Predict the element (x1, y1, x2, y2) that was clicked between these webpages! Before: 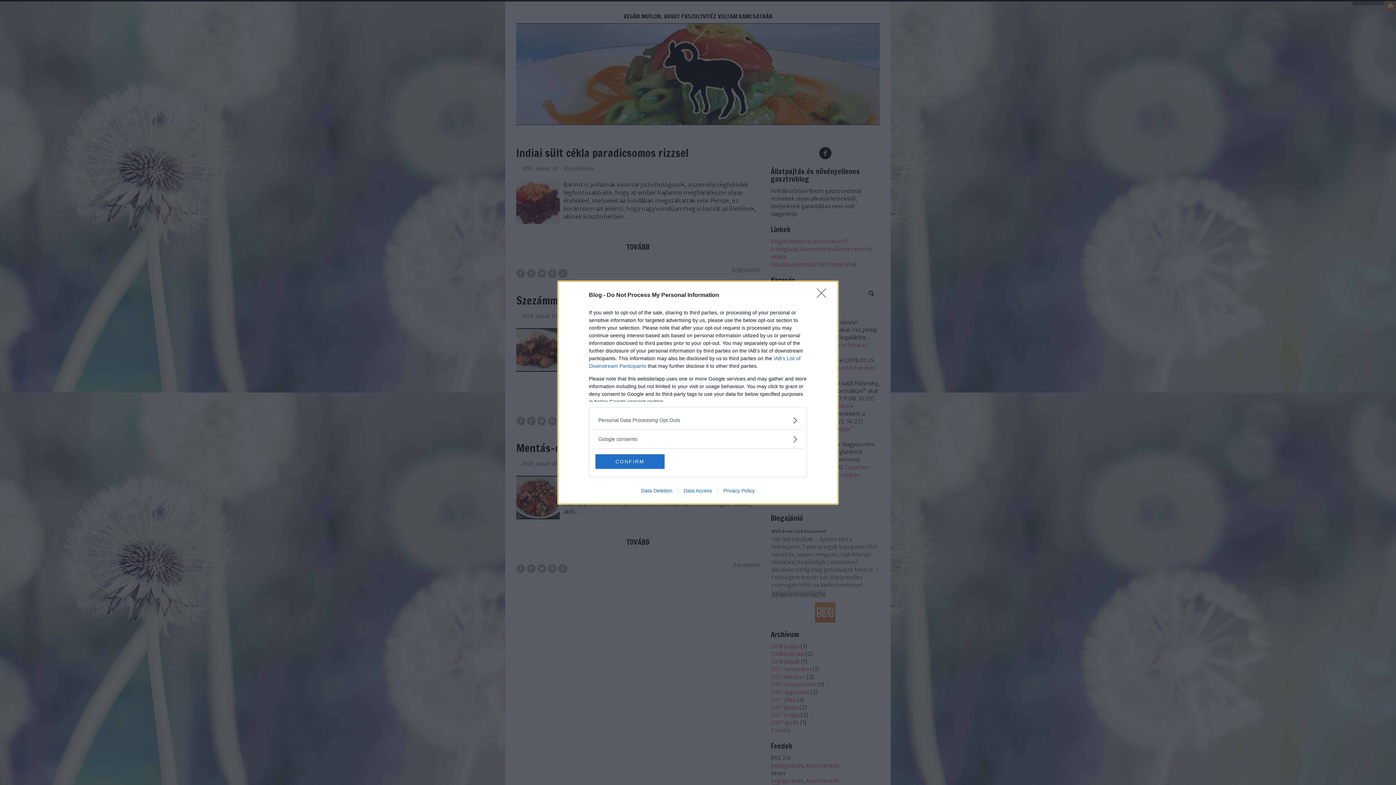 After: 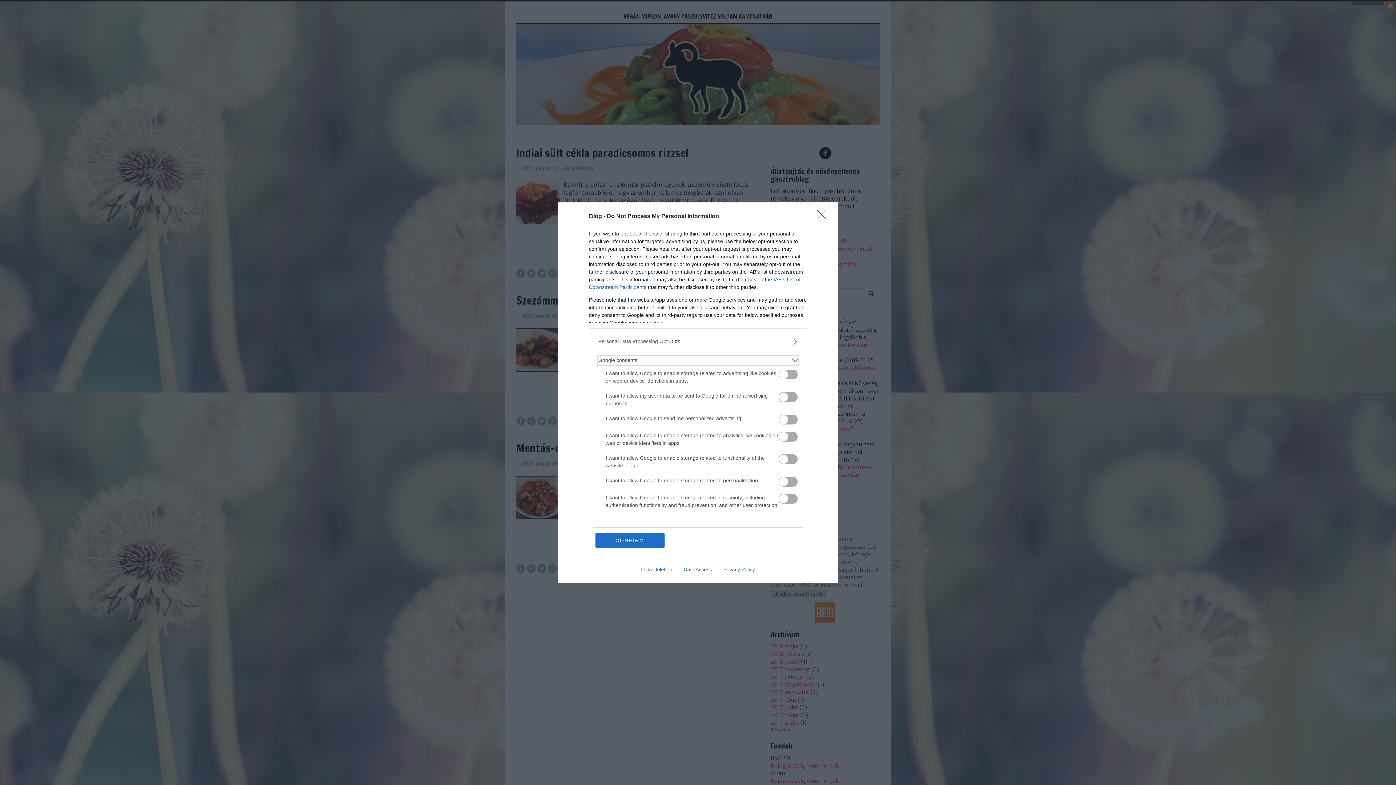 Action: bbox: (598, 435, 797, 443) label: Google consents